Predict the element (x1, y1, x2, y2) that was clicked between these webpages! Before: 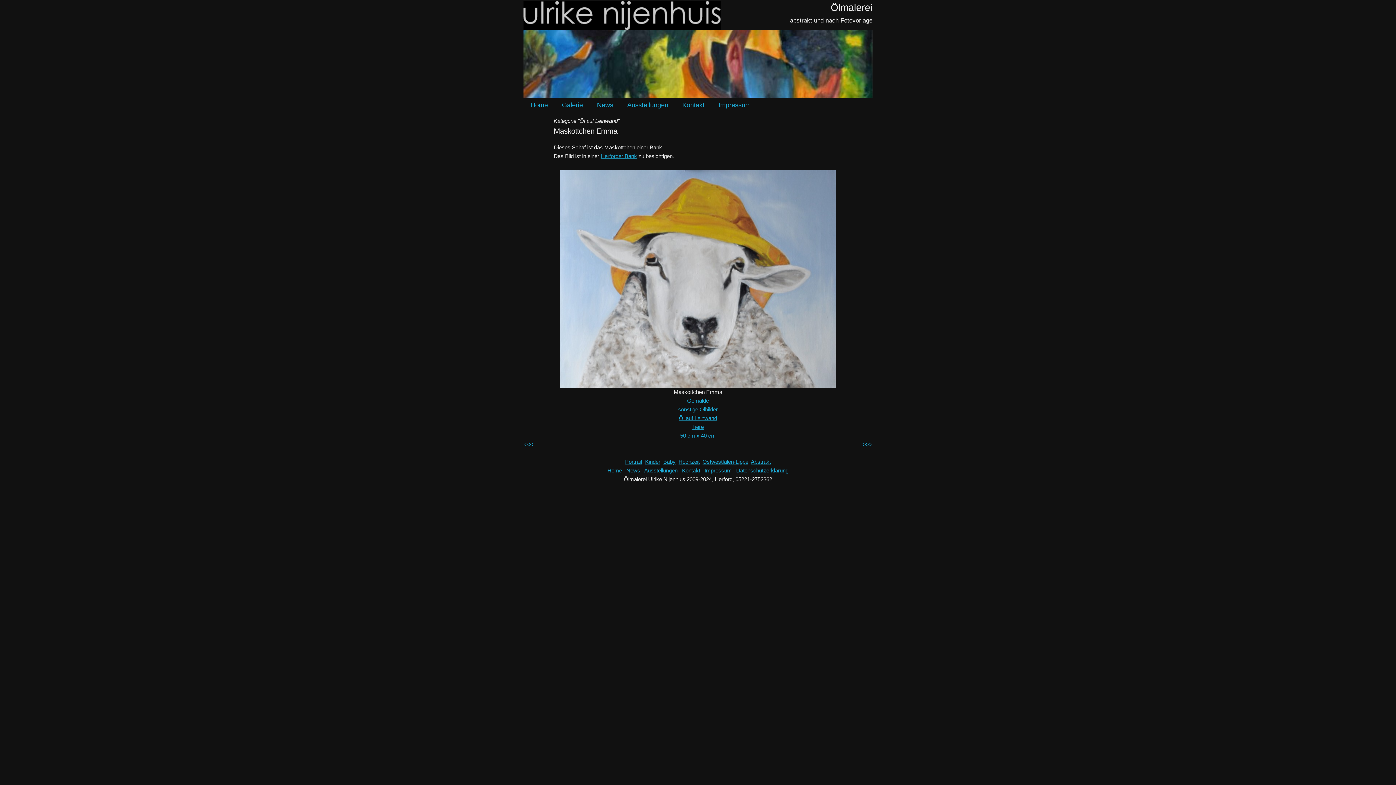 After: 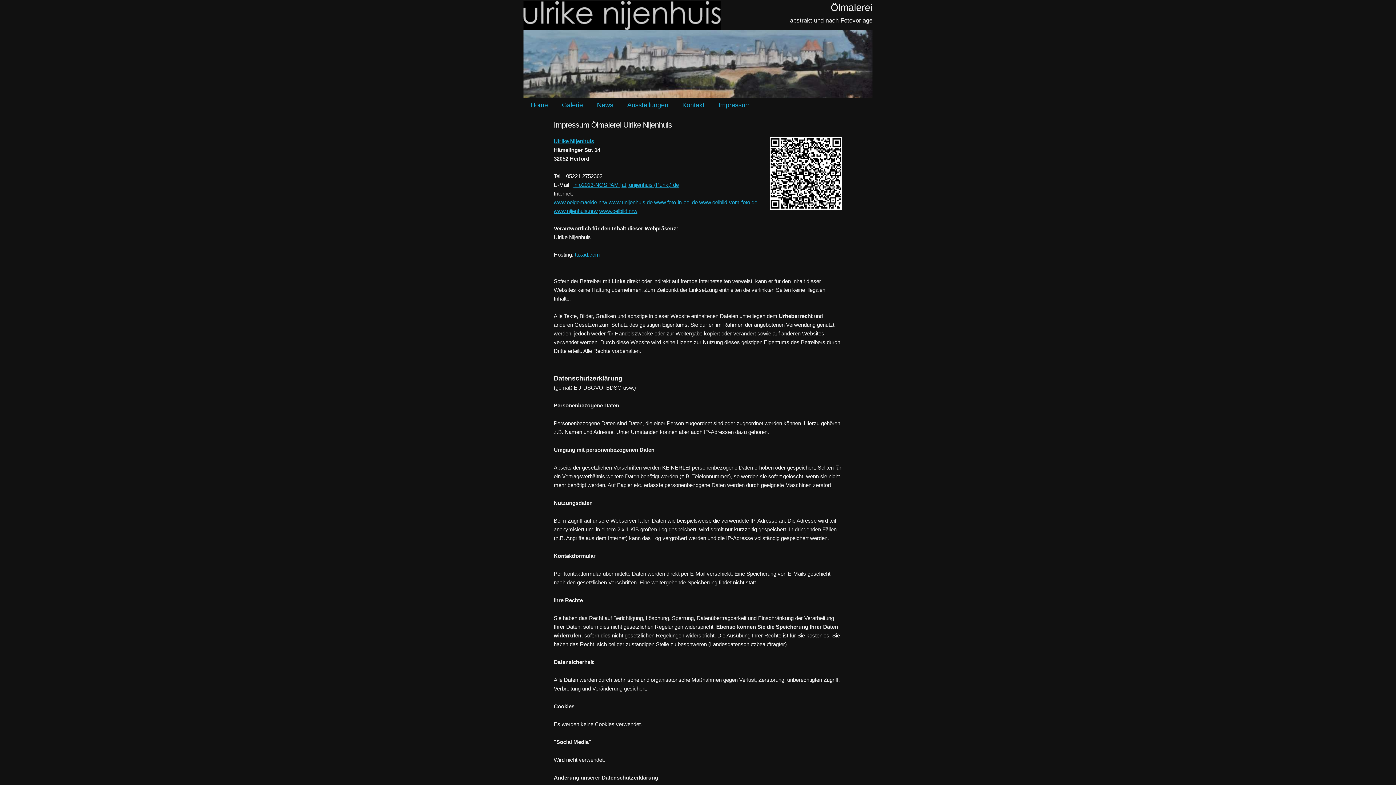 Action: label: Impressum bbox: (718, 101, 750, 108)